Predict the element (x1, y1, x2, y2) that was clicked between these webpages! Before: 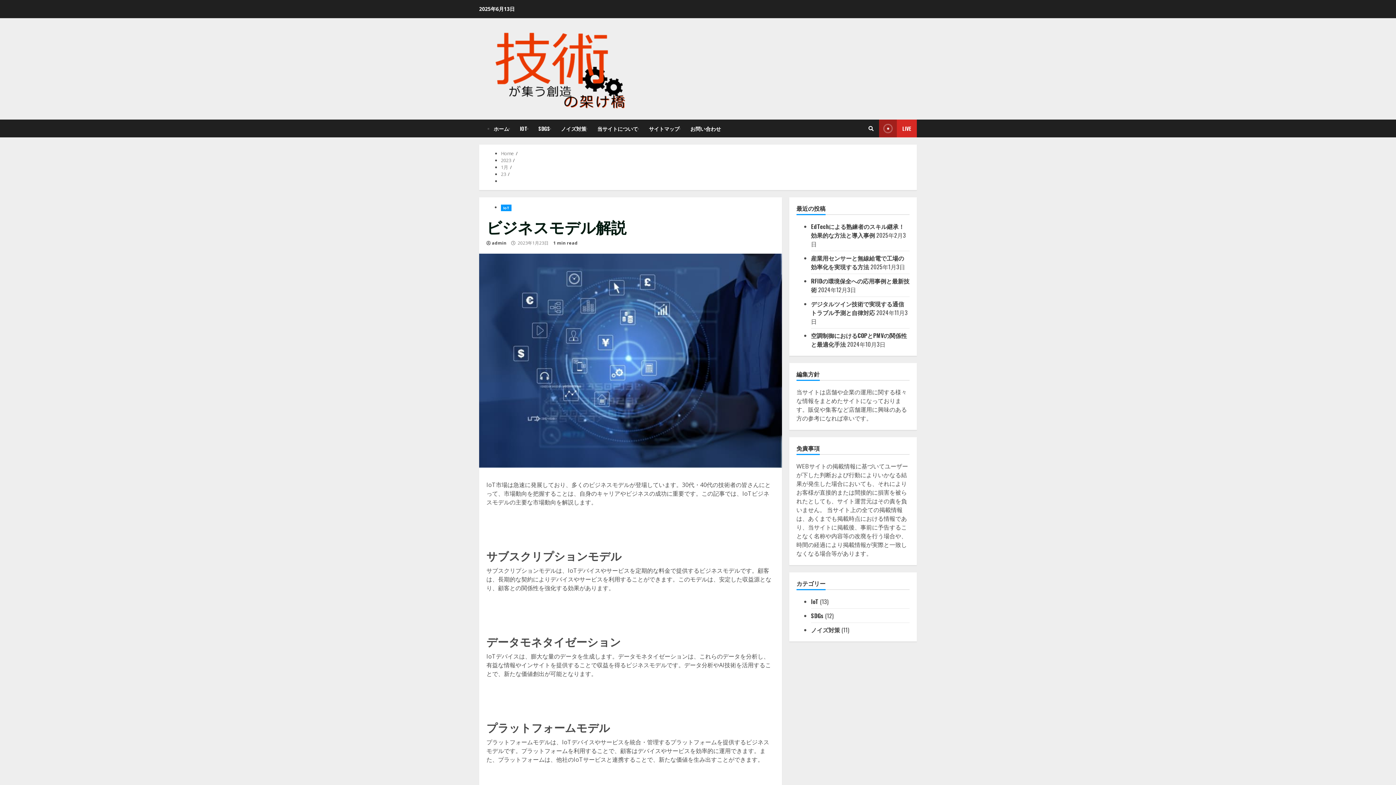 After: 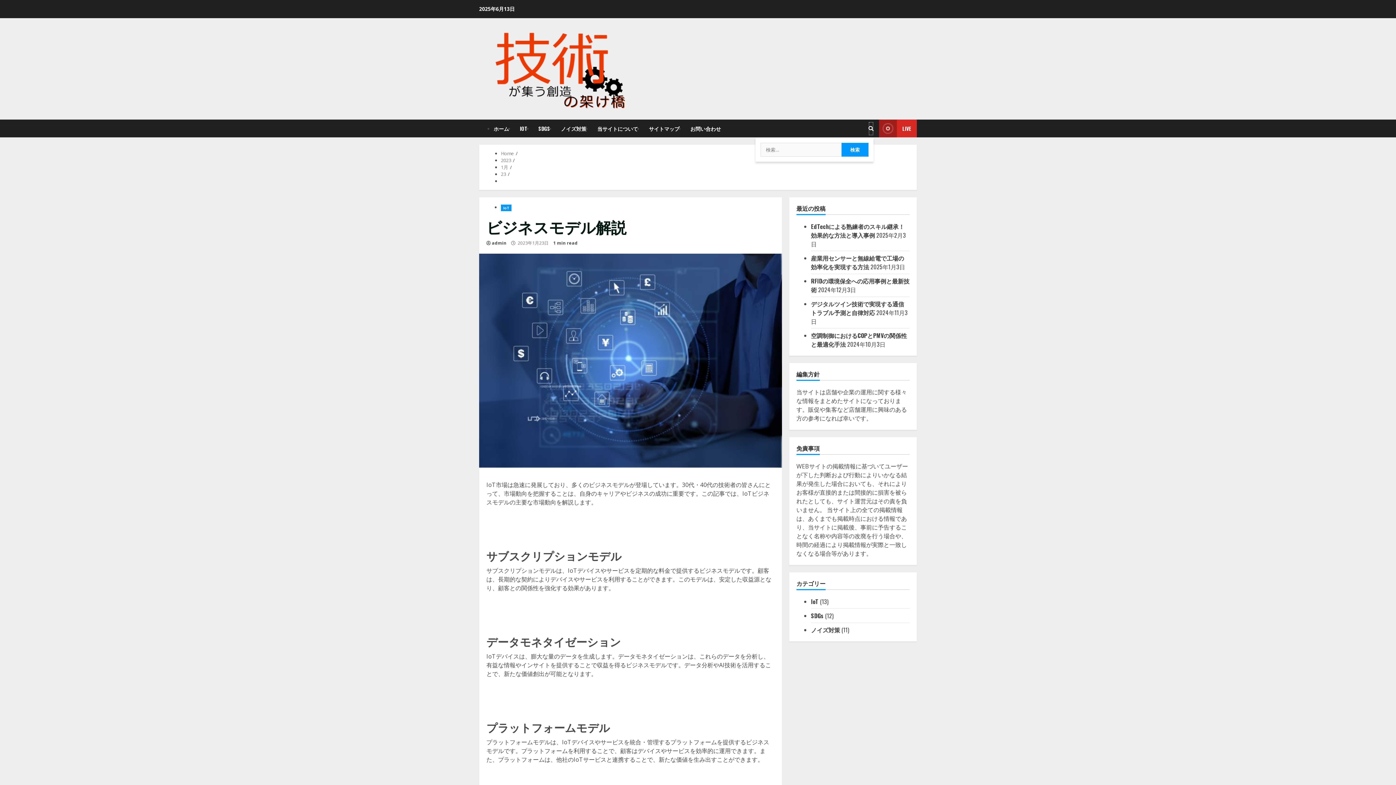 Action: bbox: (868, 121, 873, 135)